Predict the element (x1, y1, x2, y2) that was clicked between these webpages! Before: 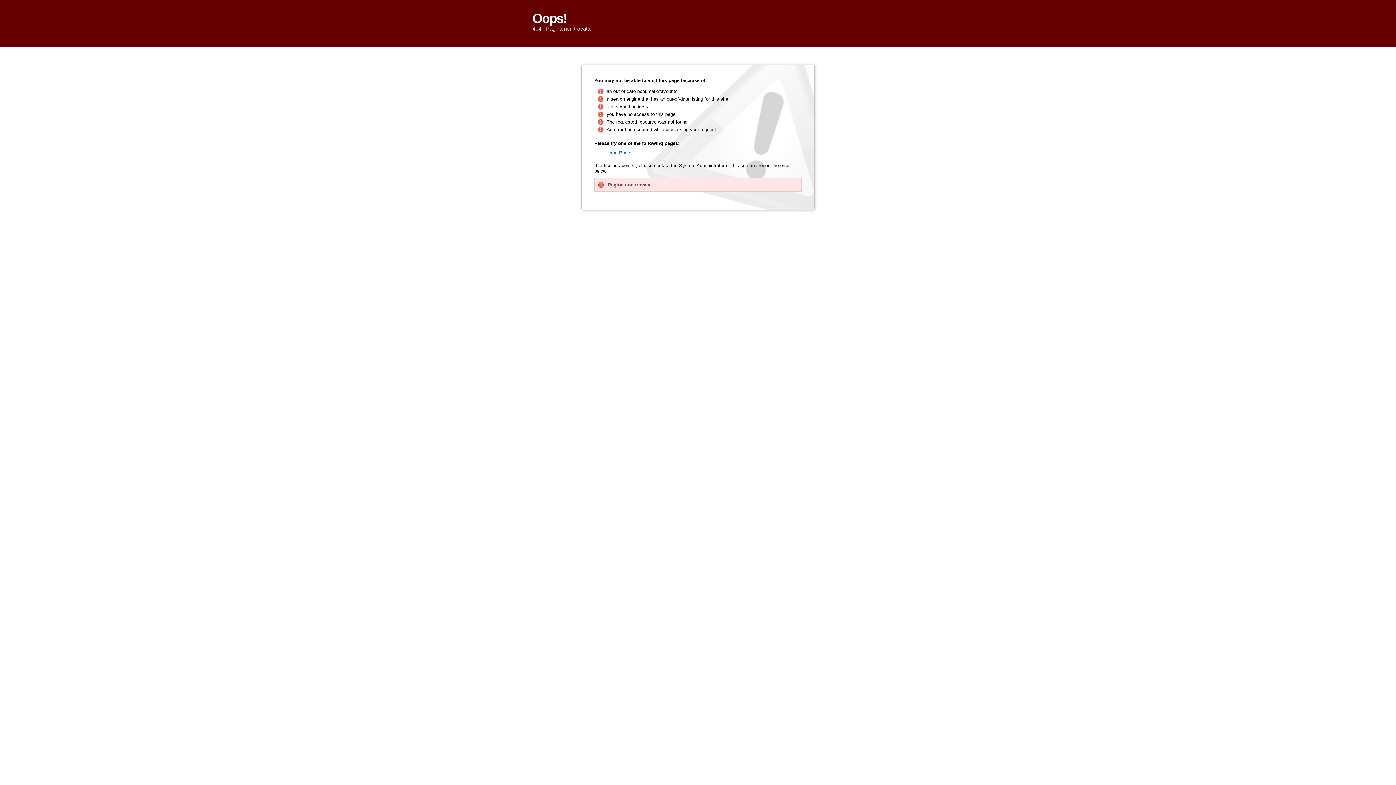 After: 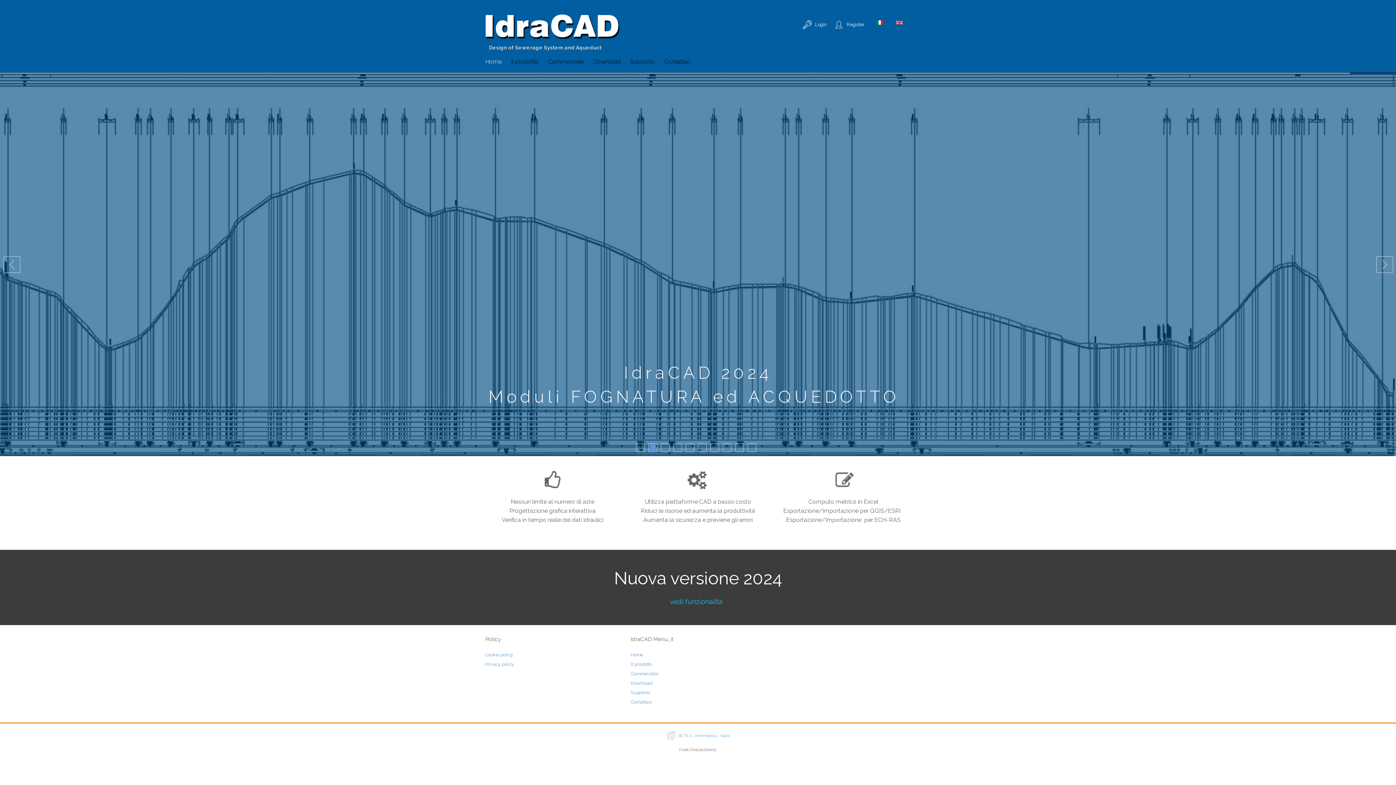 Action: label: Home Page bbox: (605, 150, 630, 155)